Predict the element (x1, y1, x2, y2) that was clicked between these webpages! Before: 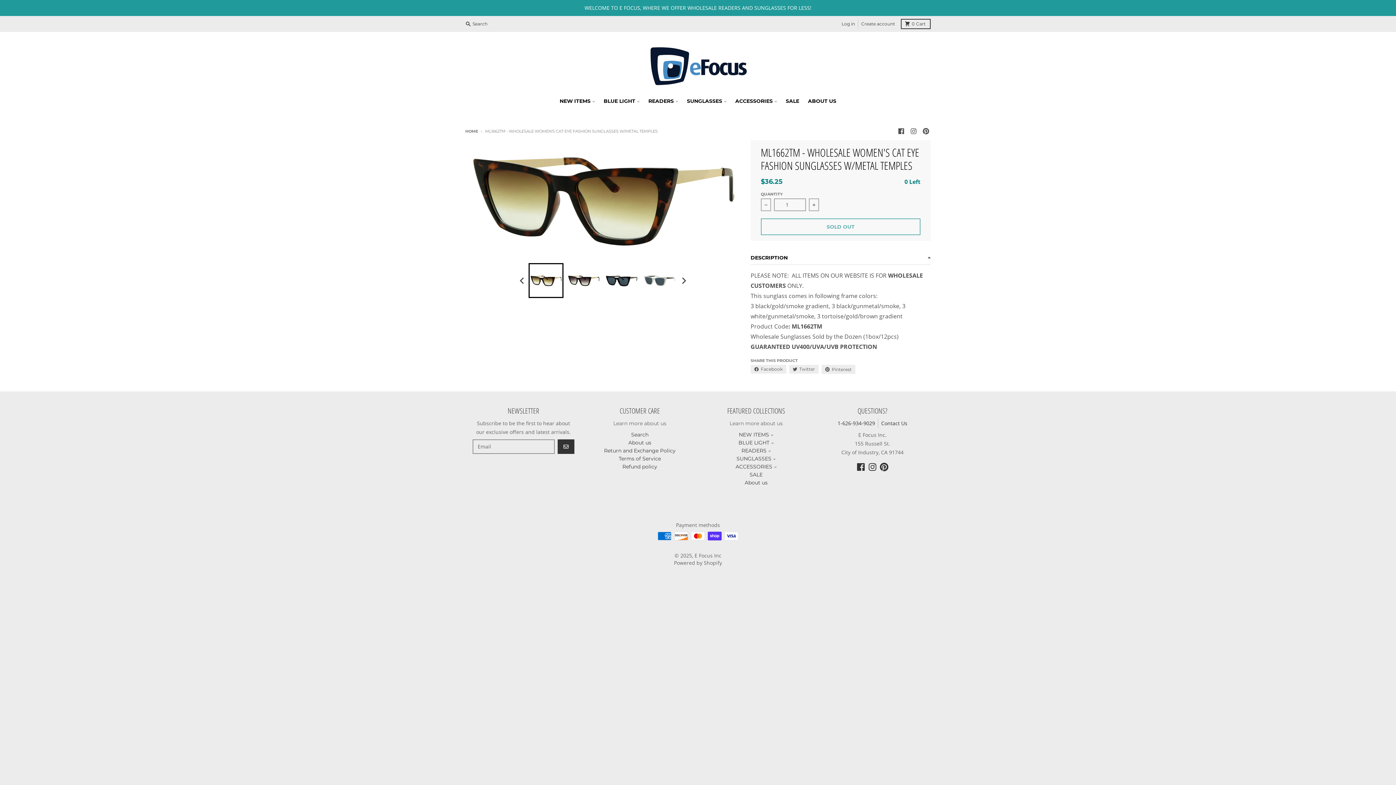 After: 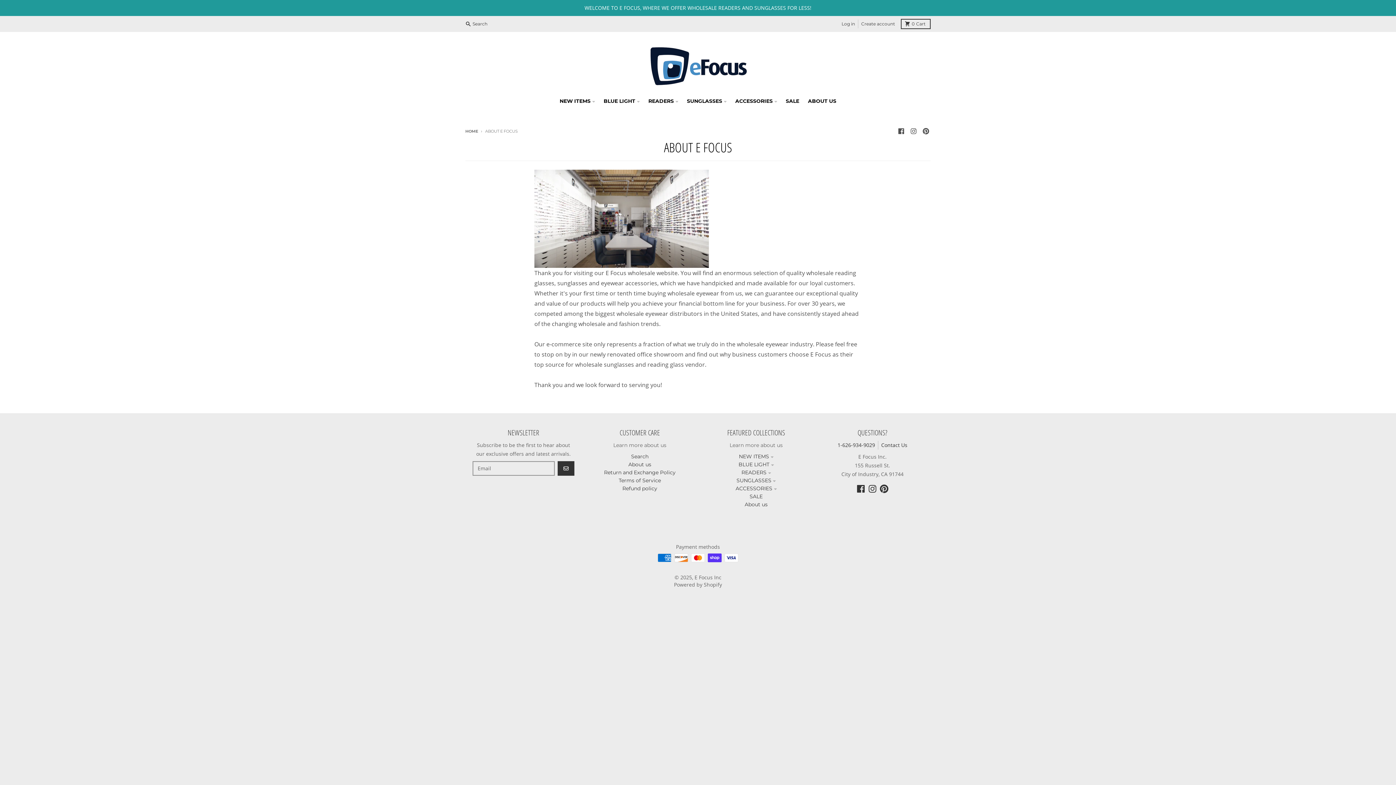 Action: bbox: (744, 479, 767, 486) label: About us